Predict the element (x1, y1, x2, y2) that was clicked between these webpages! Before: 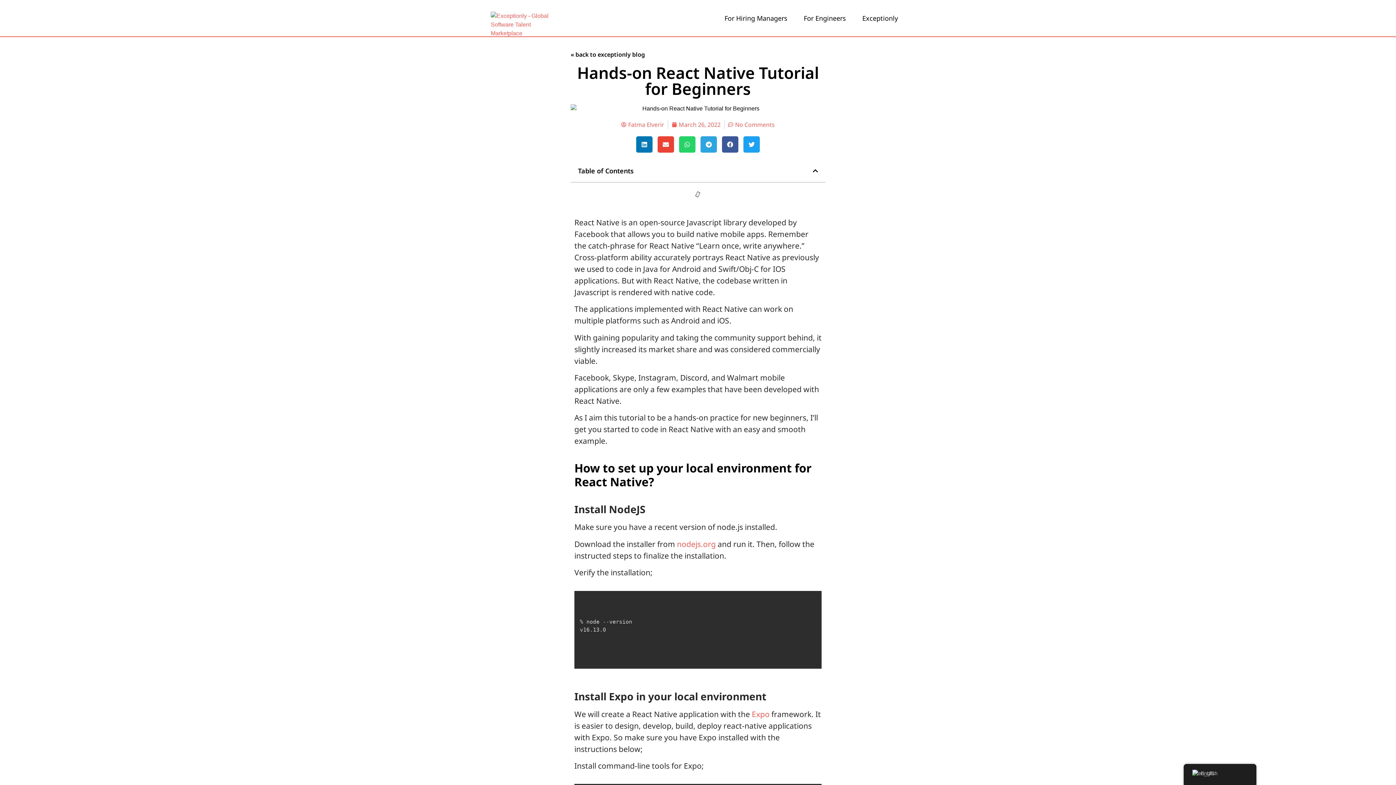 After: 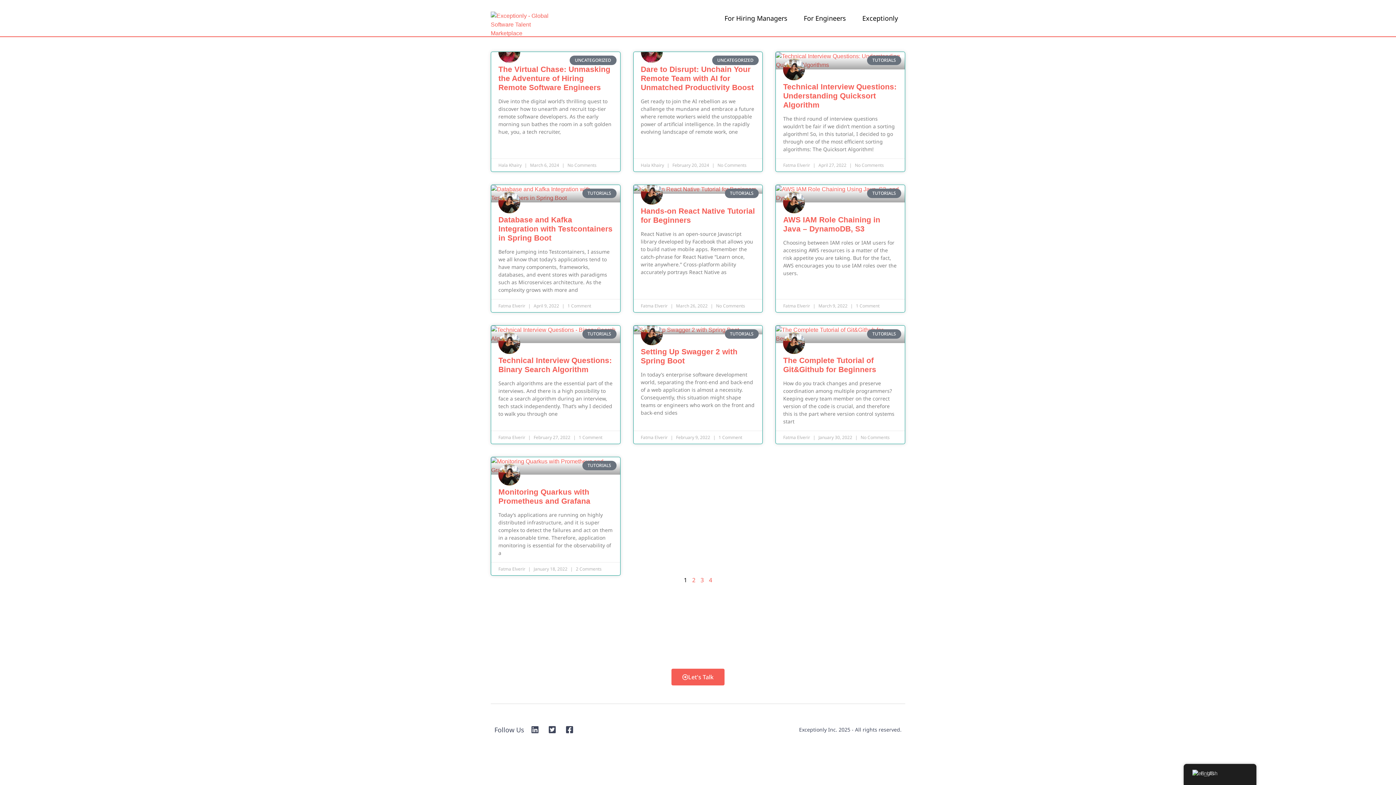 Action: label: « back to exceptionly blog bbox: (570, 50, 645, 58)